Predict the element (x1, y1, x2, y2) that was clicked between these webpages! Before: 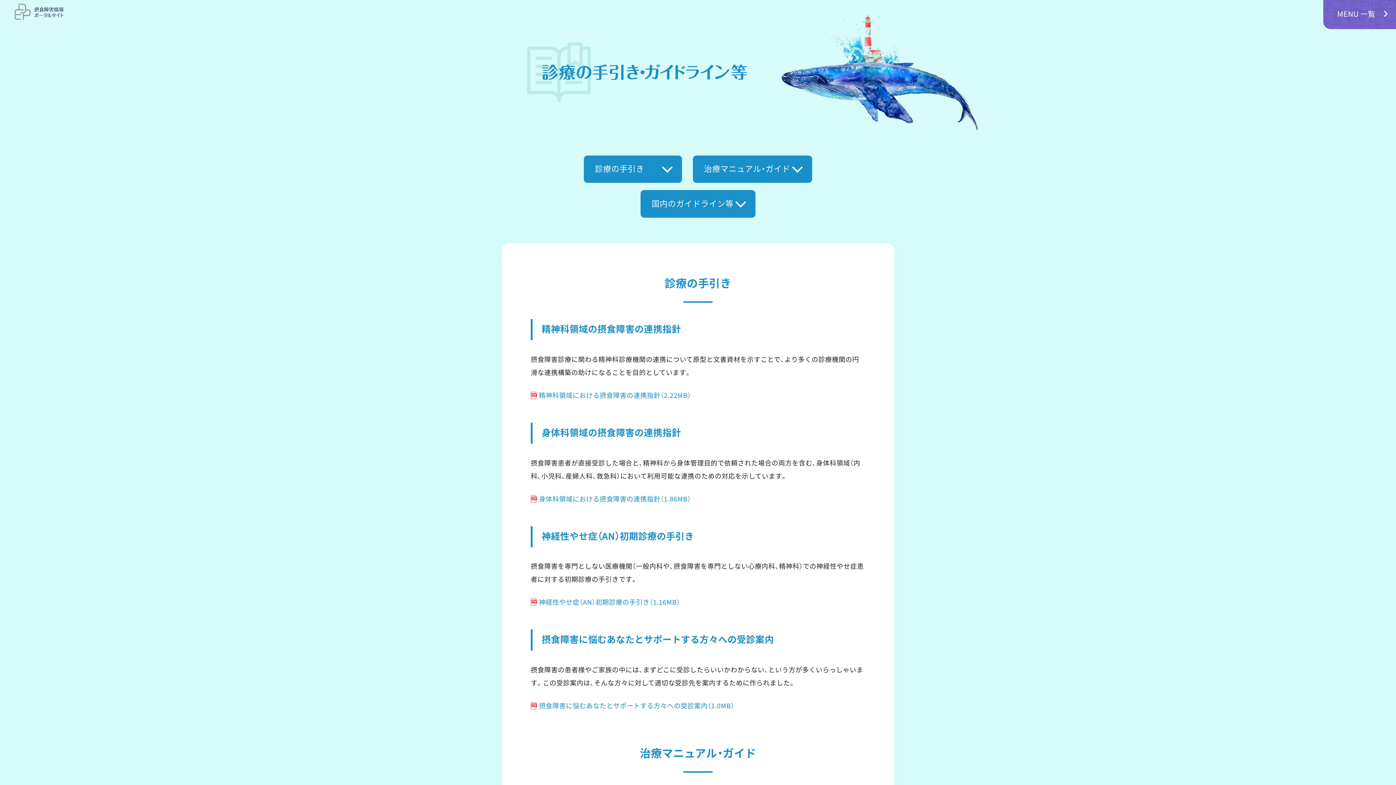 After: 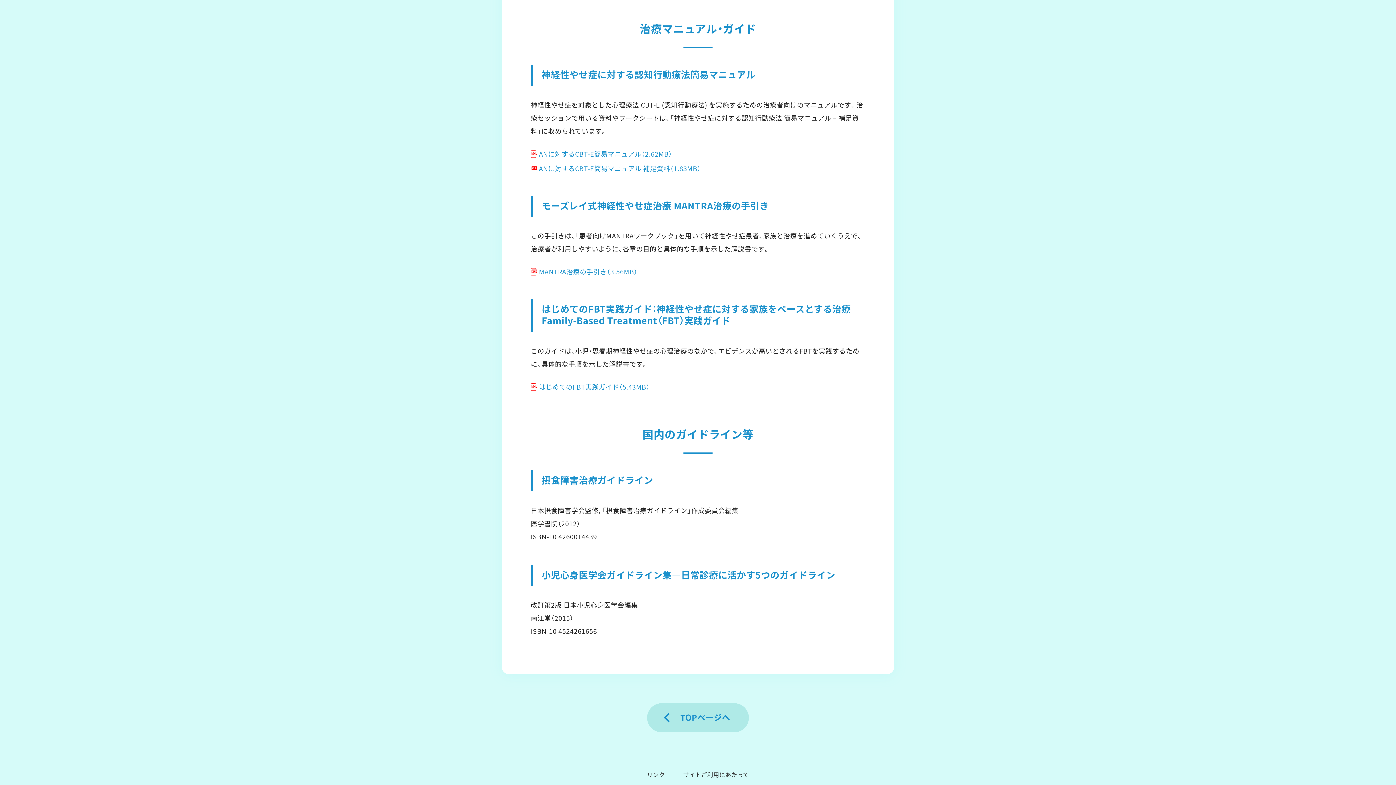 Action: bbox: (693, 155, 812, 183) label: 治療マニュアル・ガイド